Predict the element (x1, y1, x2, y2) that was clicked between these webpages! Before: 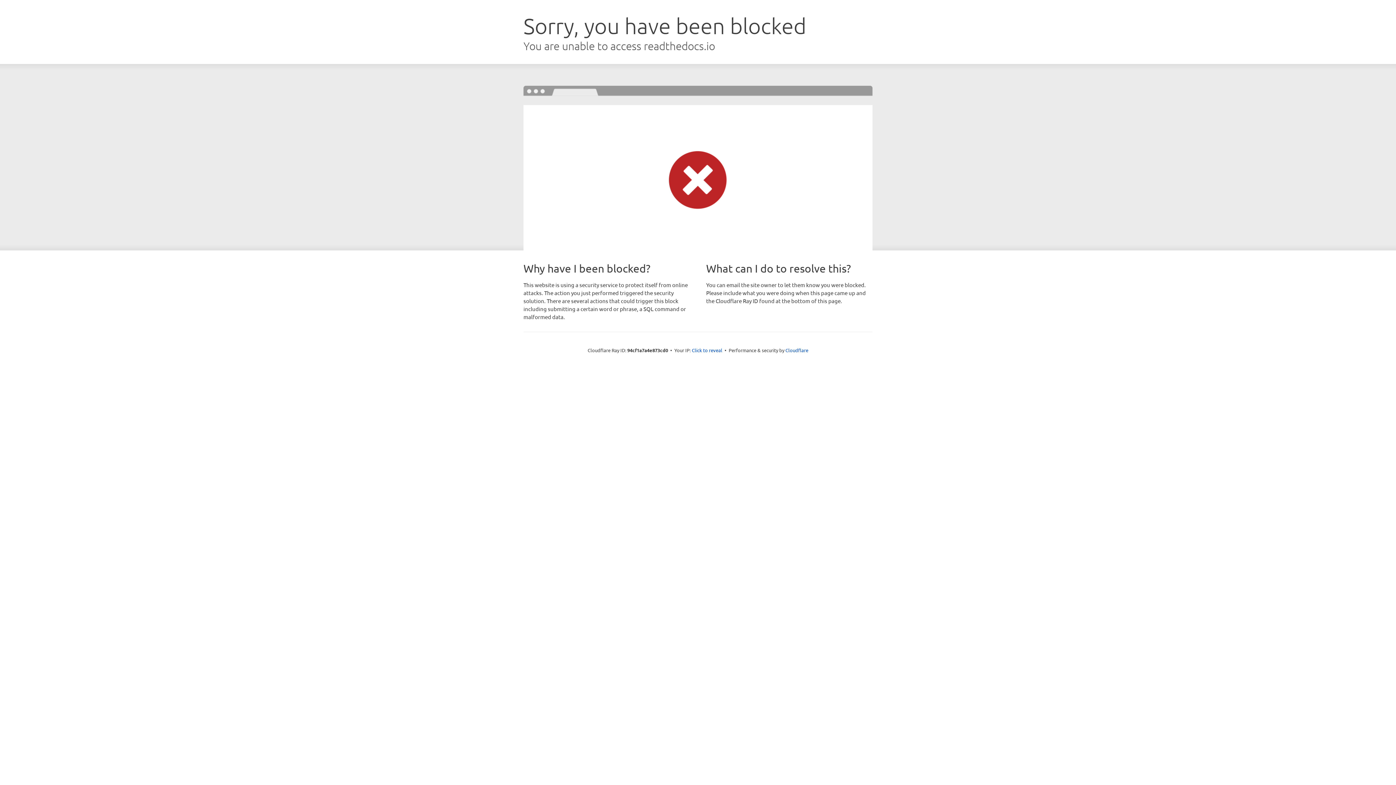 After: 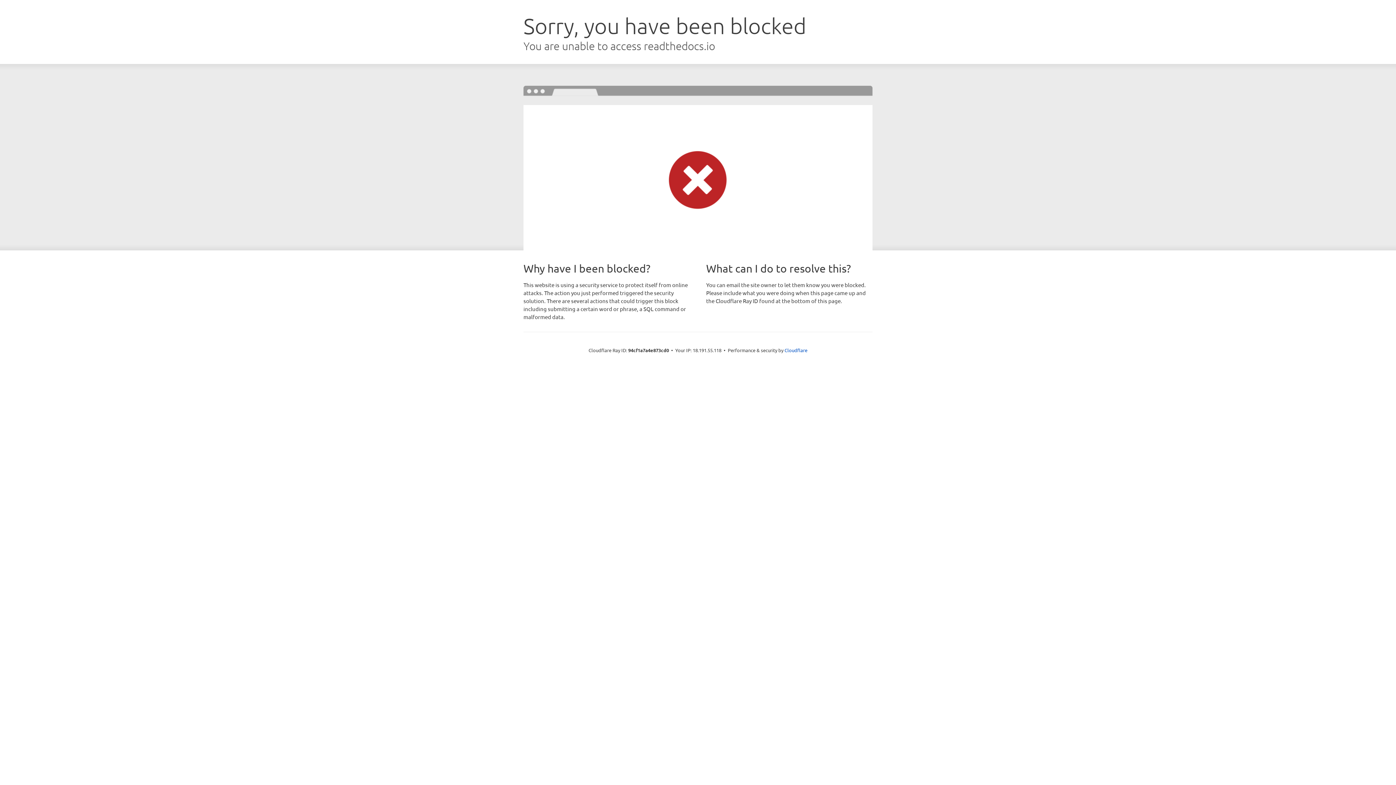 Action: bbox: (692, 346, 722, 353) label: Click to reveal